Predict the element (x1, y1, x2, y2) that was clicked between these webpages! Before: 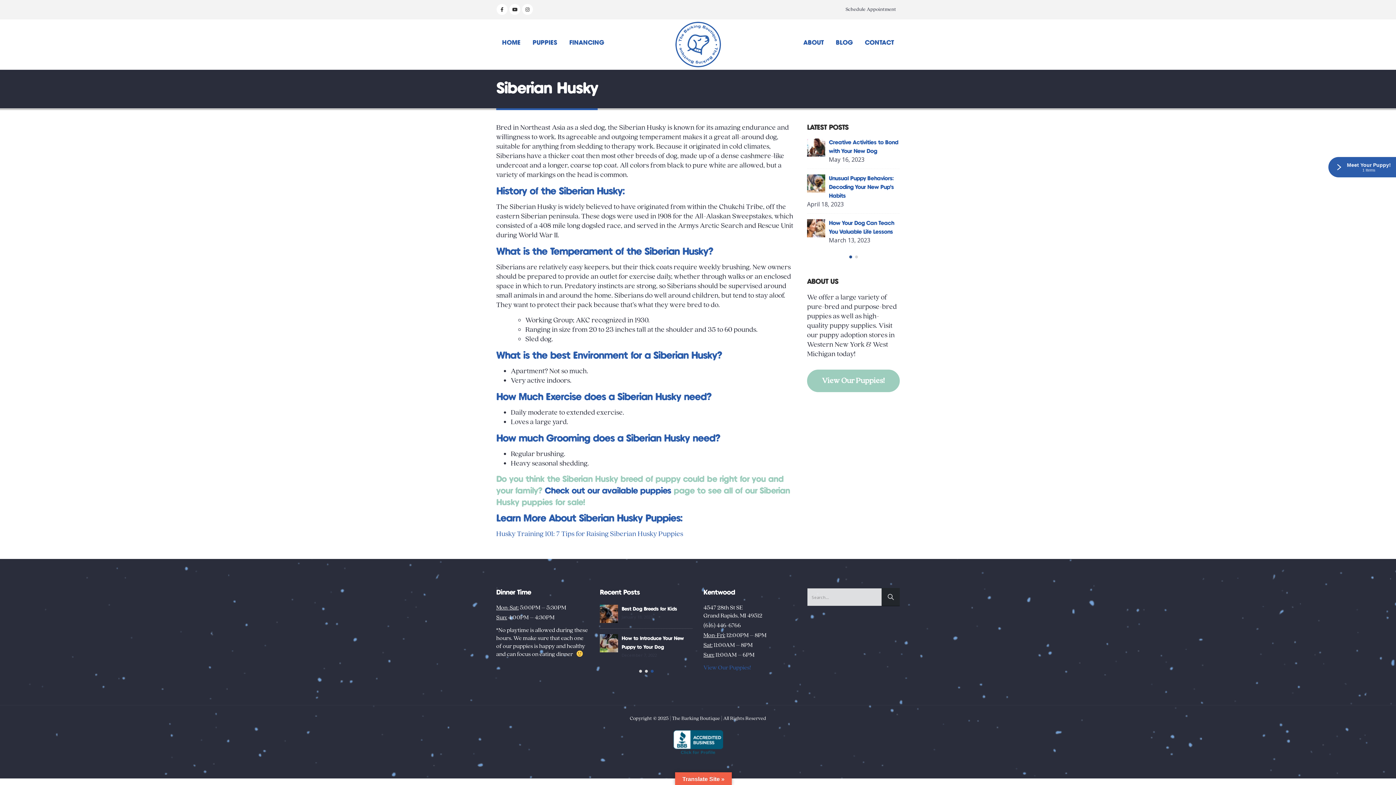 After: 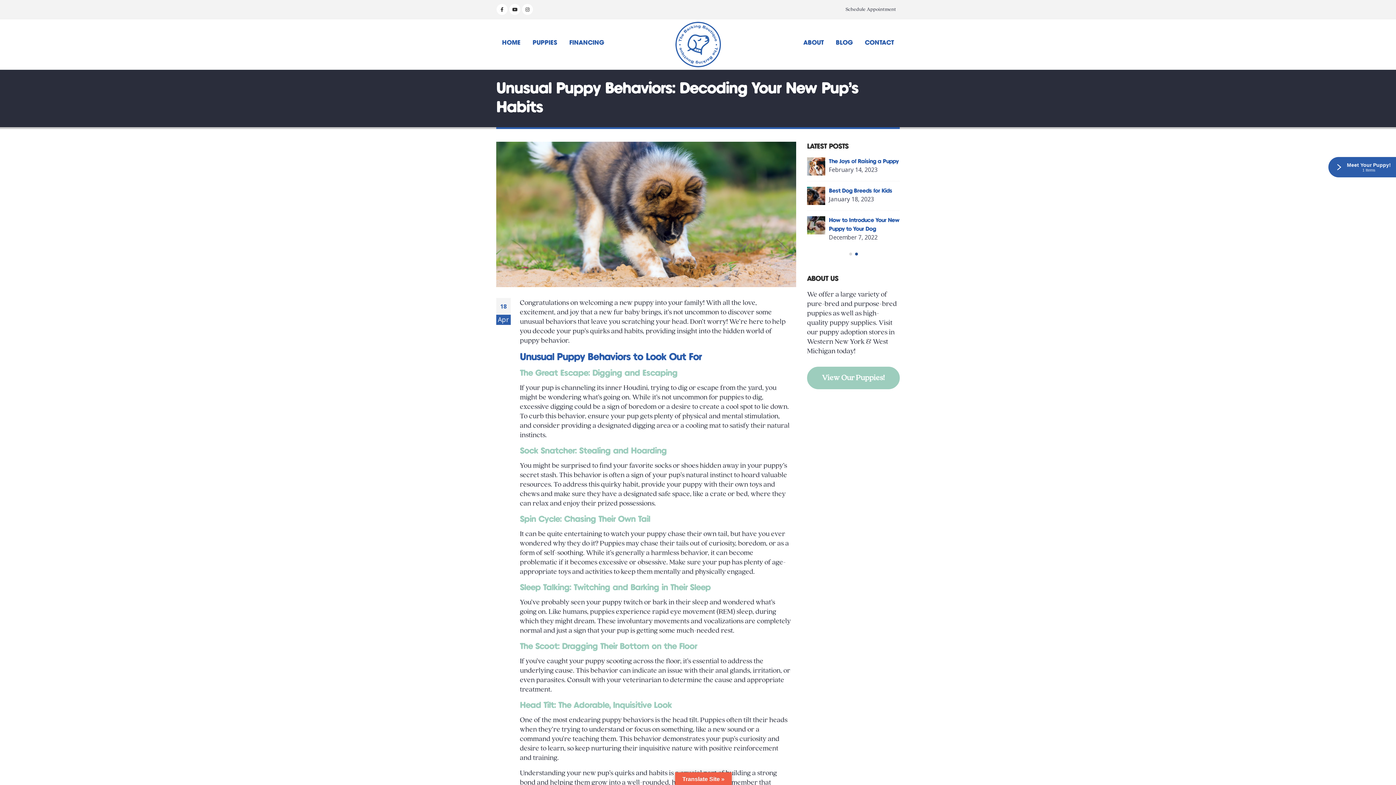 Action: bbox: (807, 174, 825, 192)